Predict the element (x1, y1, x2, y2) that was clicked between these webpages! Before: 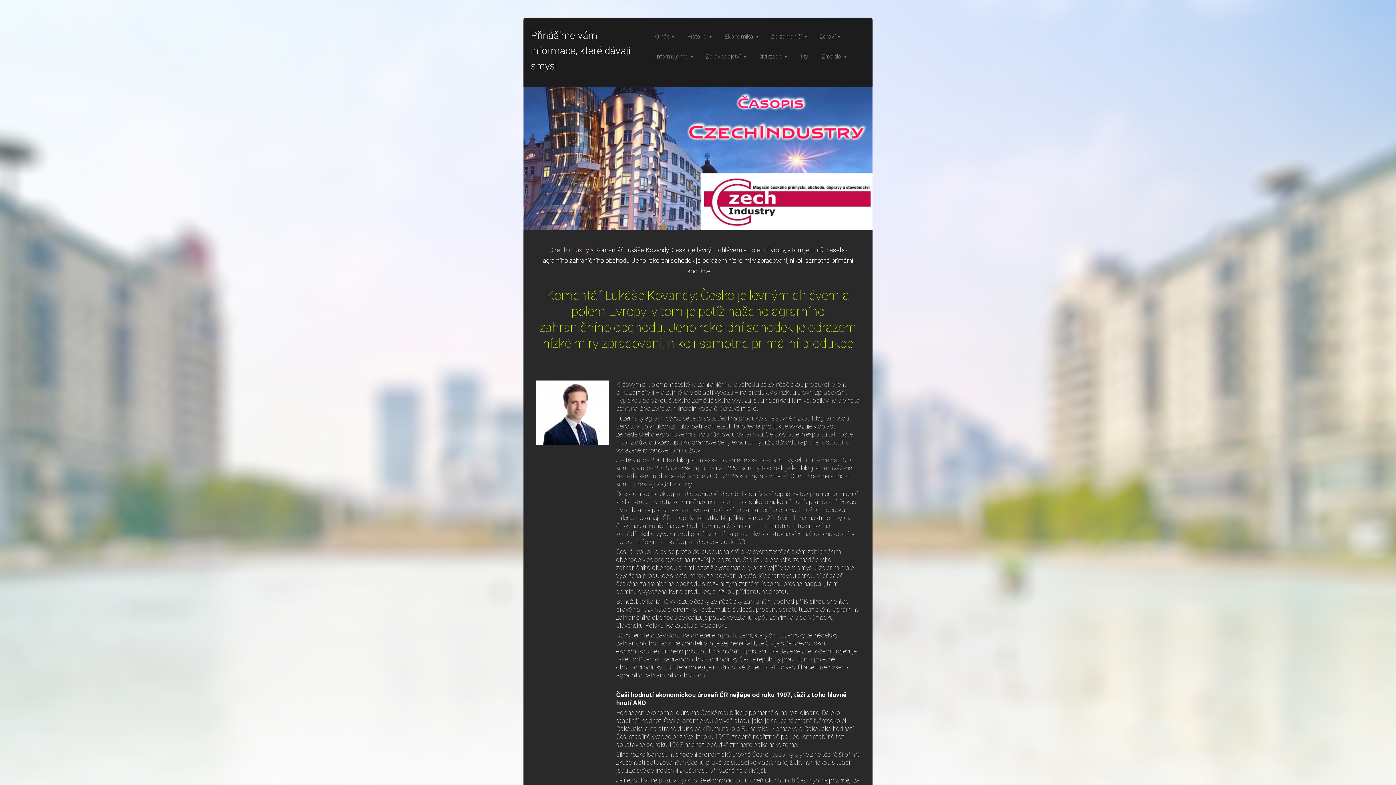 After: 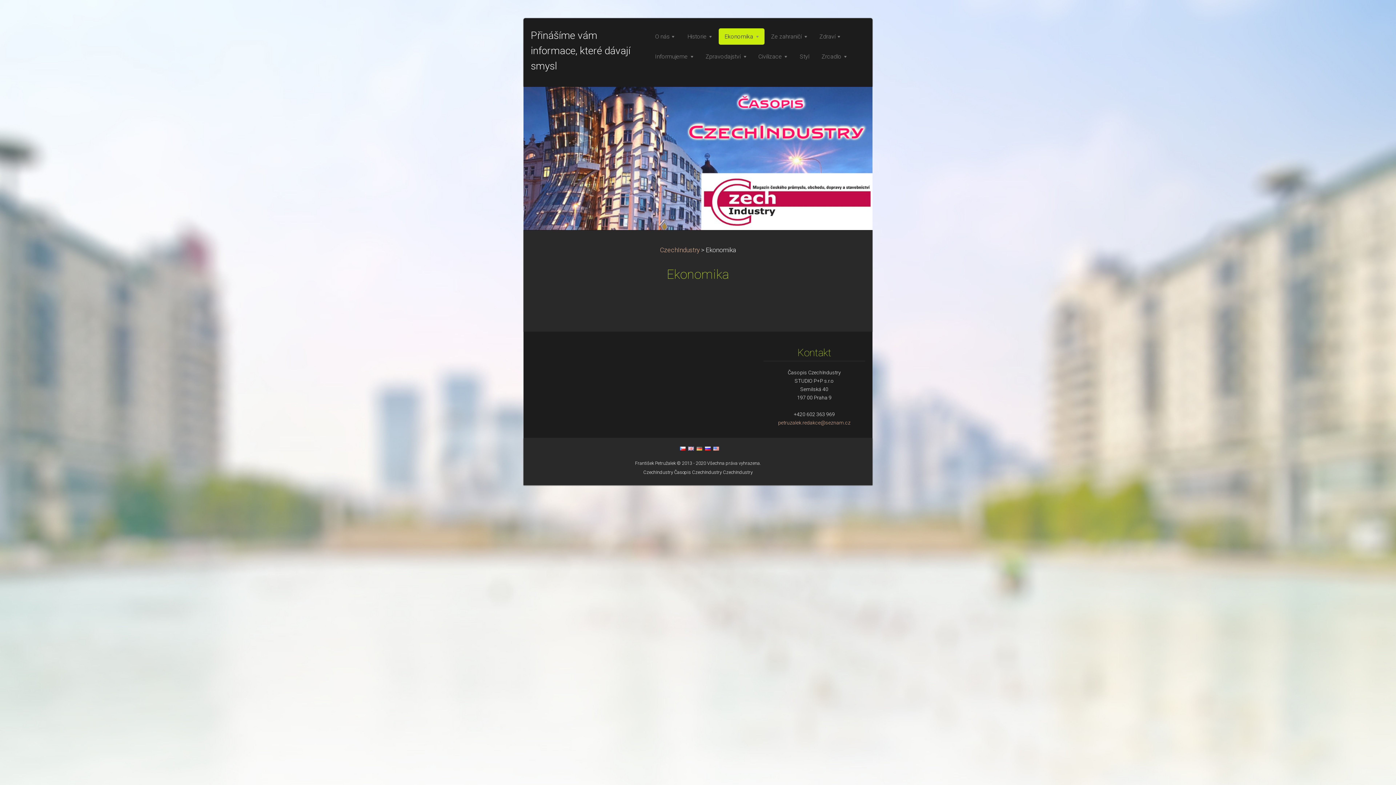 Action: bbox: (718, 28, 764, 44) label: Ekonomika